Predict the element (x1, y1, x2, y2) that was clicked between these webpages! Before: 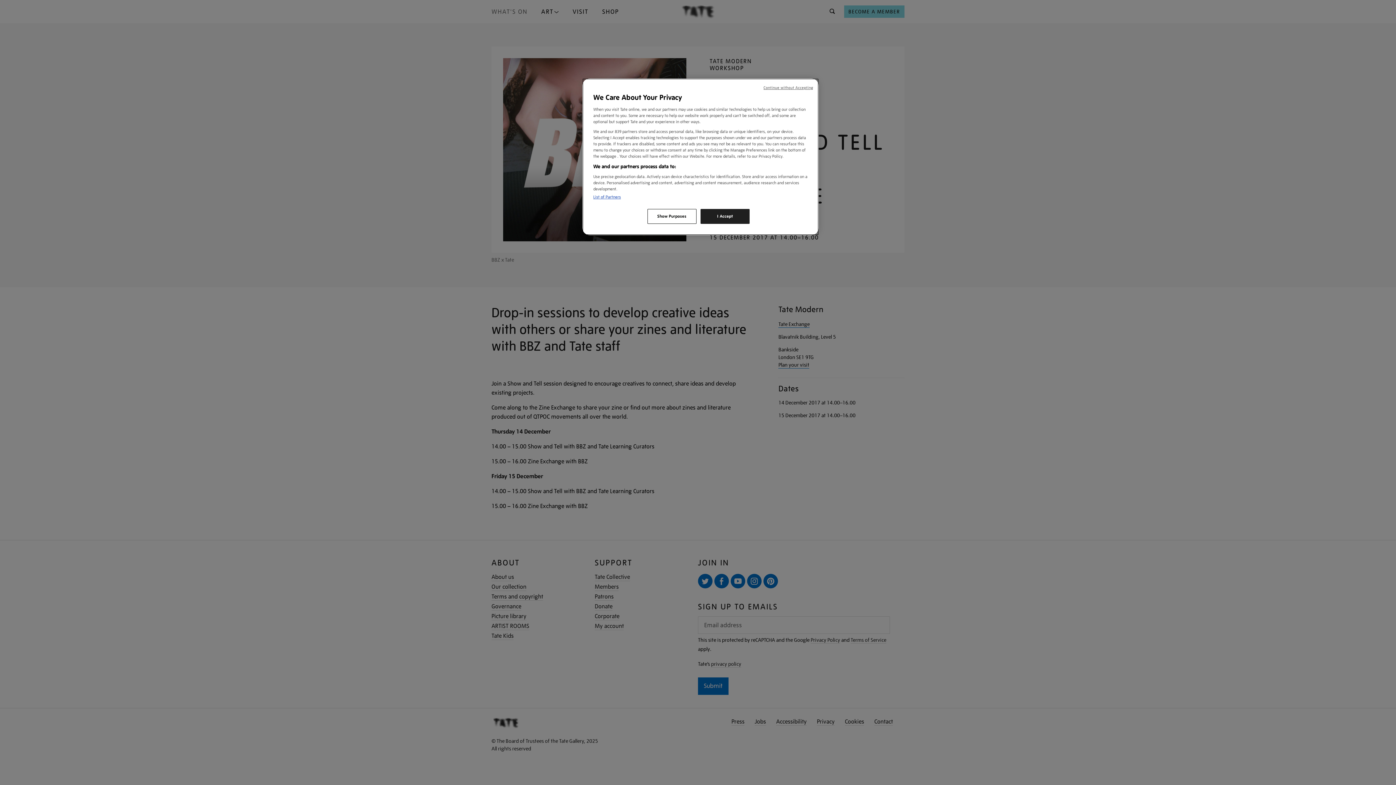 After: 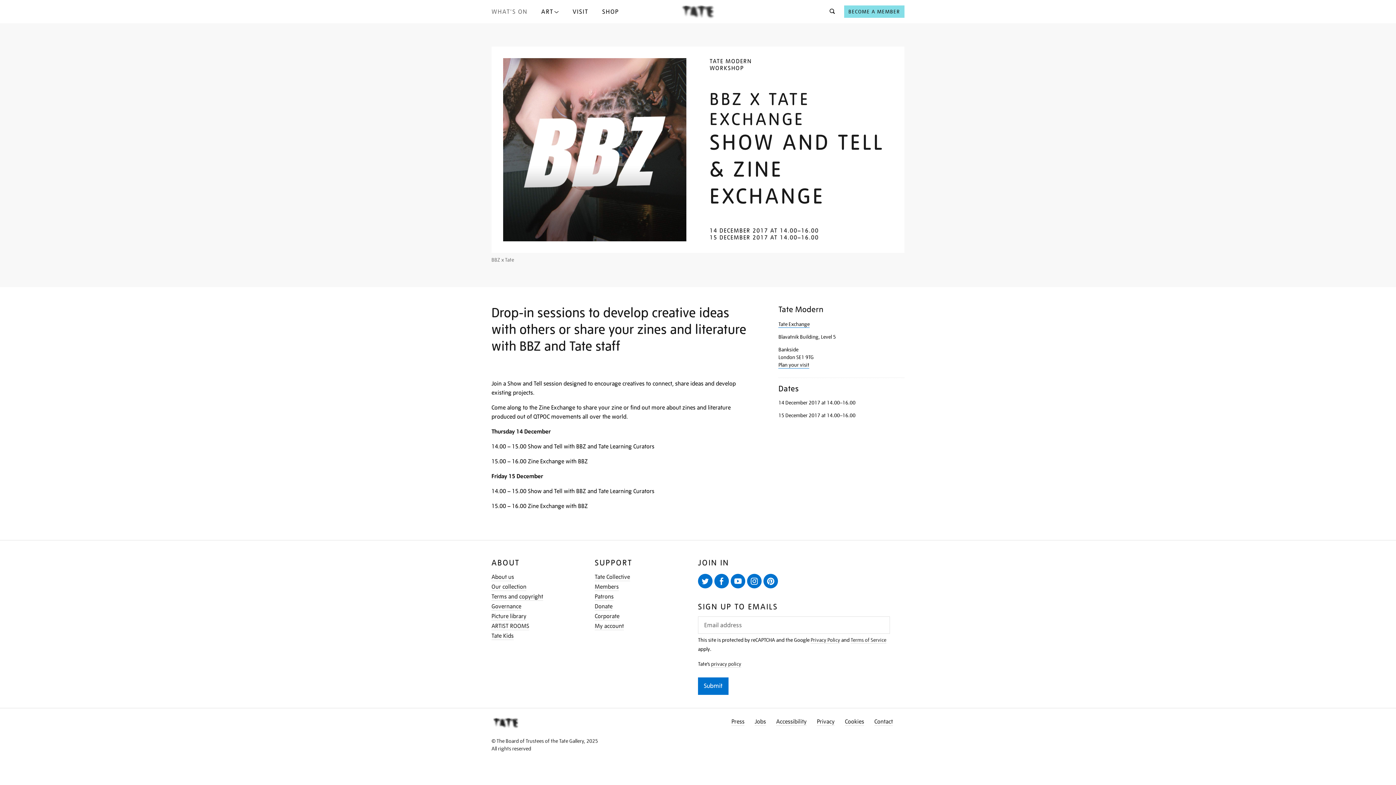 Action: bbox: (700, 209, 749, 224) label: I Accept